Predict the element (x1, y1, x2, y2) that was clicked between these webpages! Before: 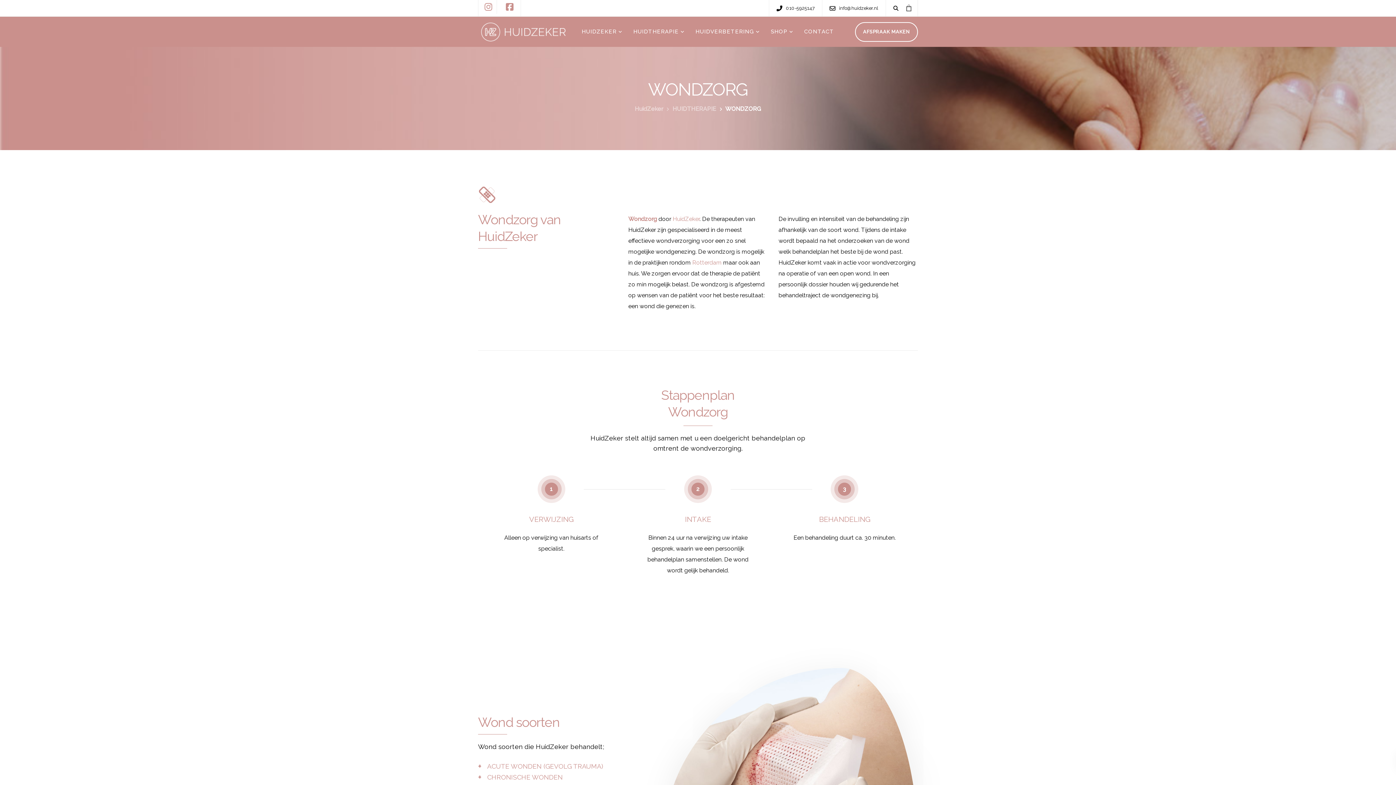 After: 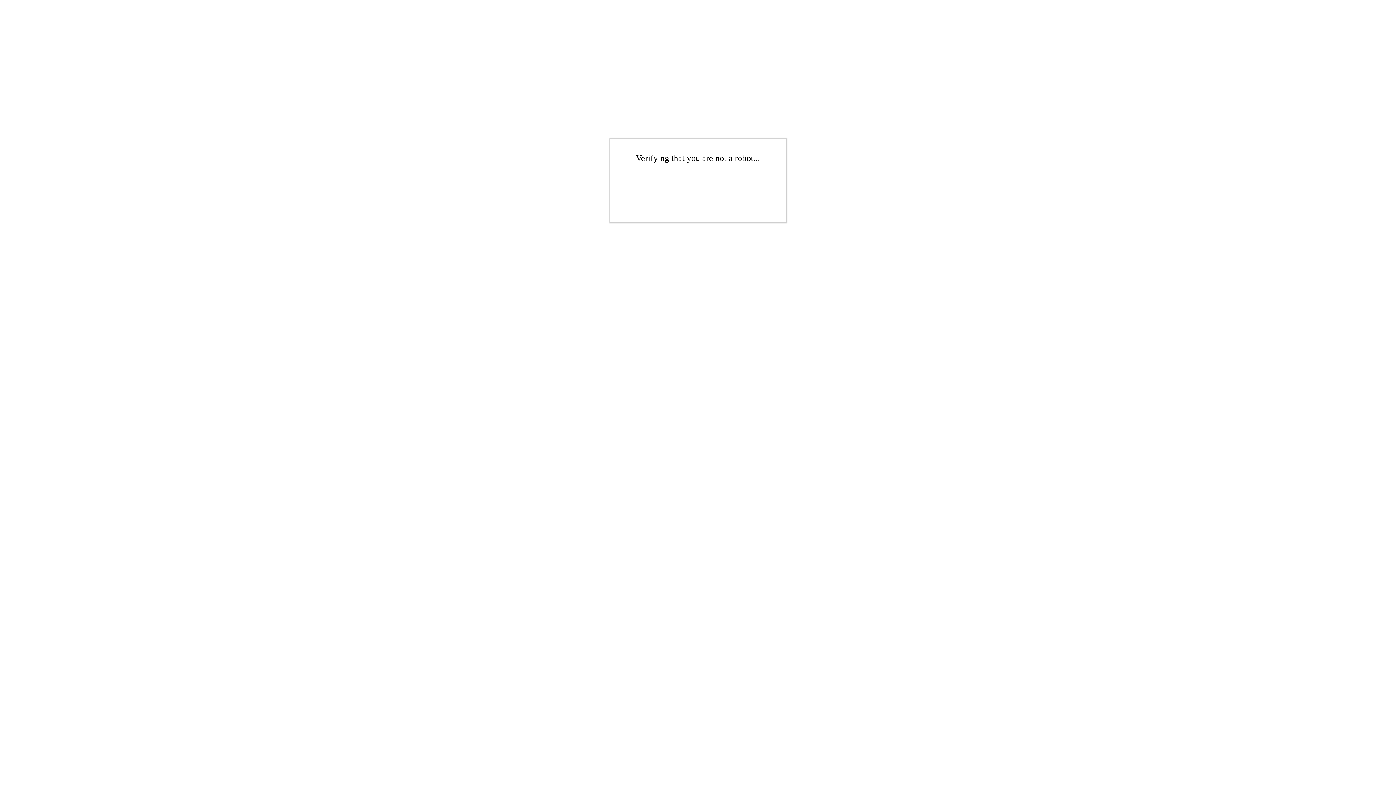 Action: bbox: (798, 17, 839, 46) label: CONTACT